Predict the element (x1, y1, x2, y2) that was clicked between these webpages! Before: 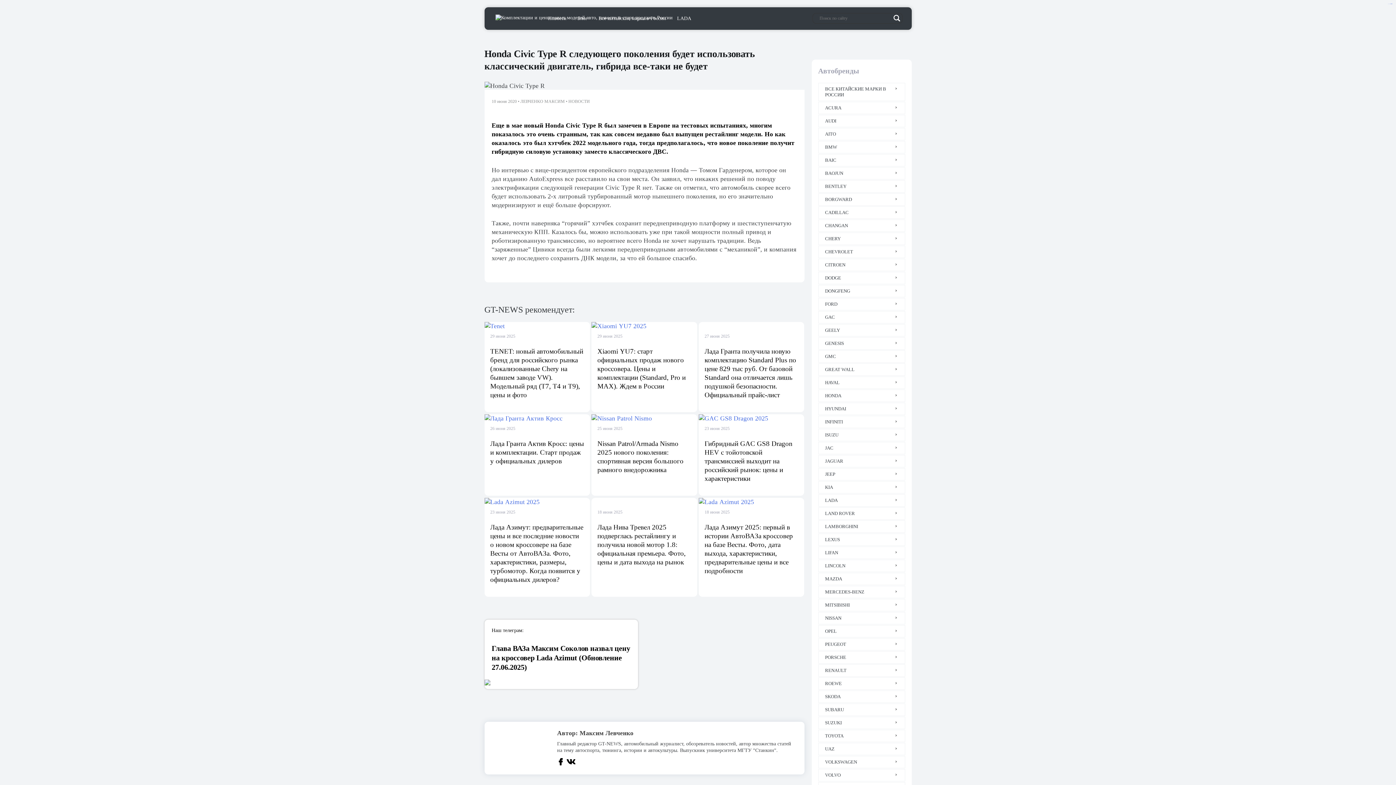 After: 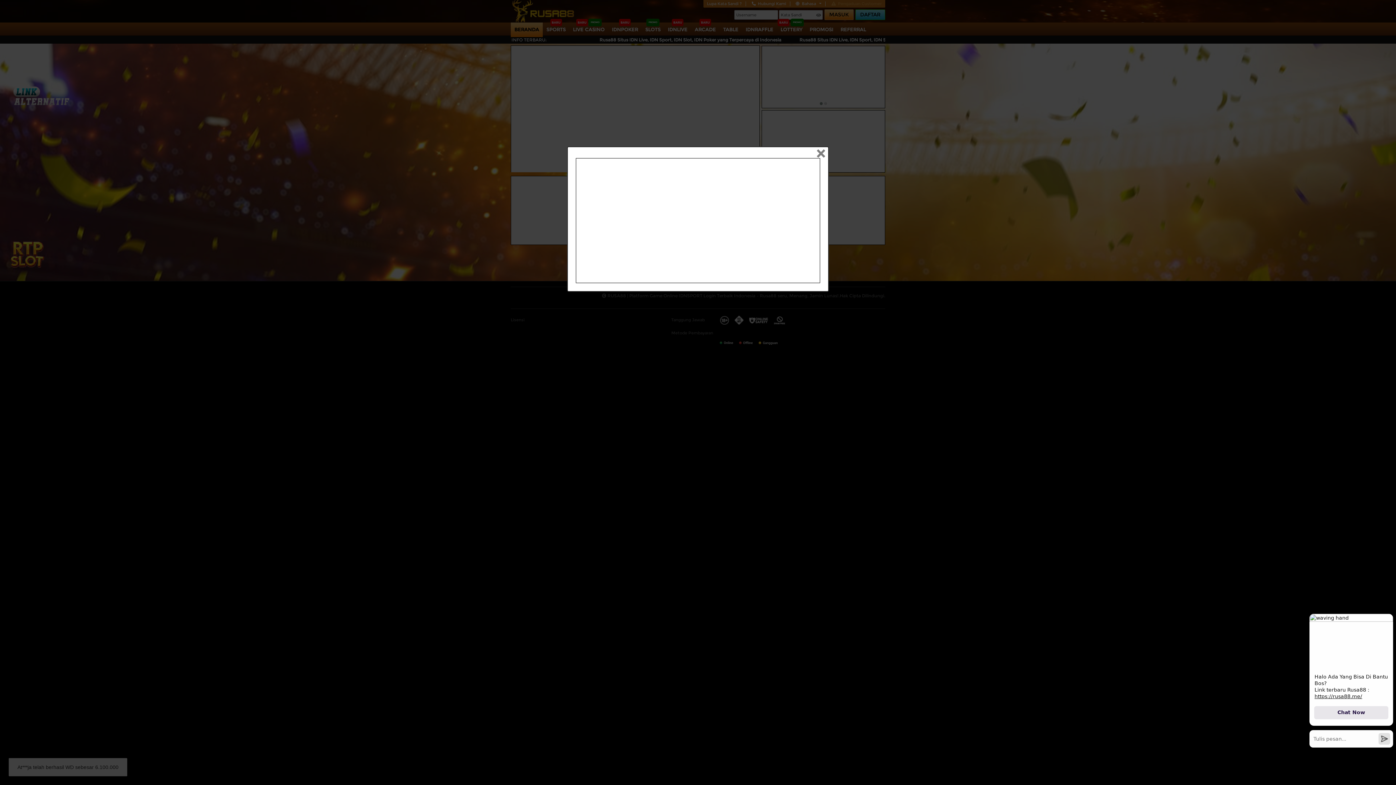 Action: bbox: (1390, 3, 1392, 4) label: idnsport login